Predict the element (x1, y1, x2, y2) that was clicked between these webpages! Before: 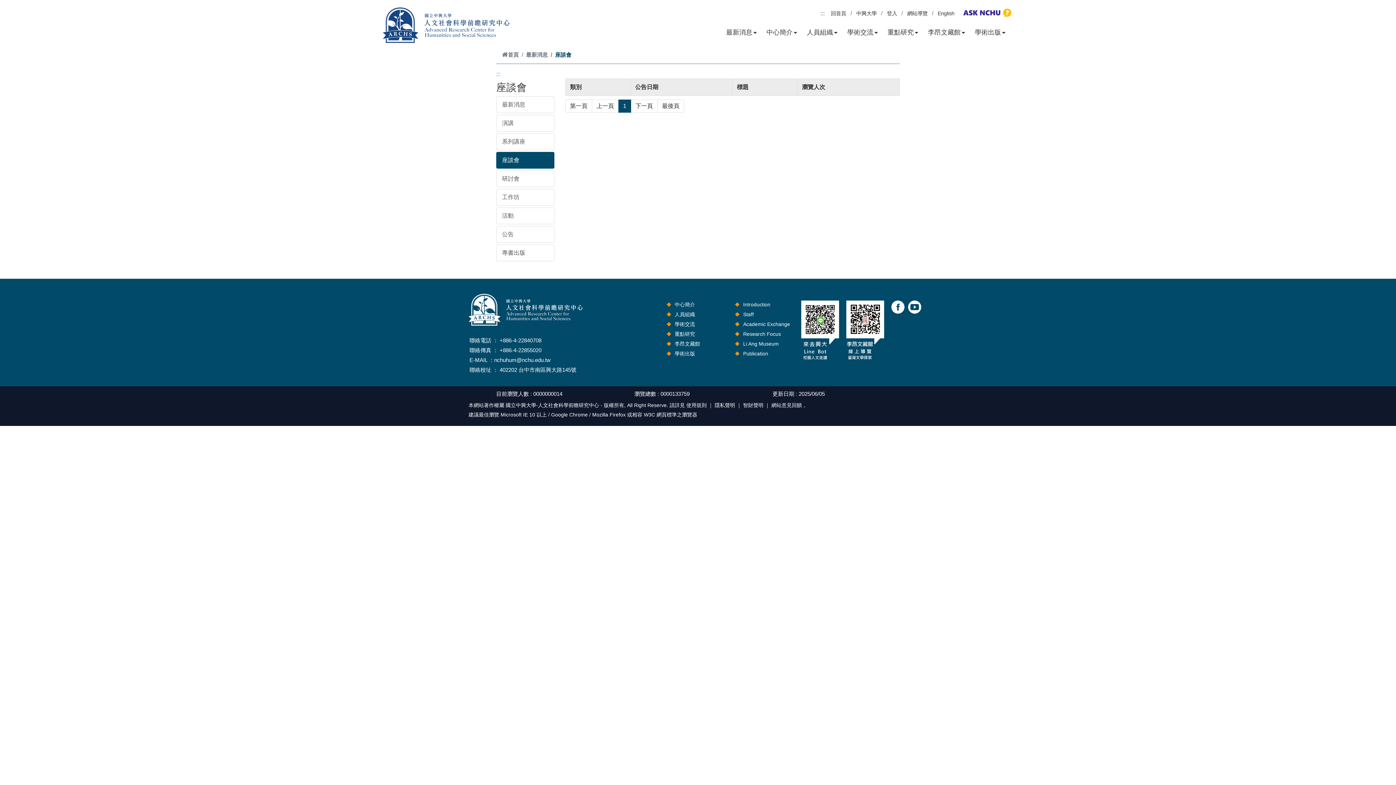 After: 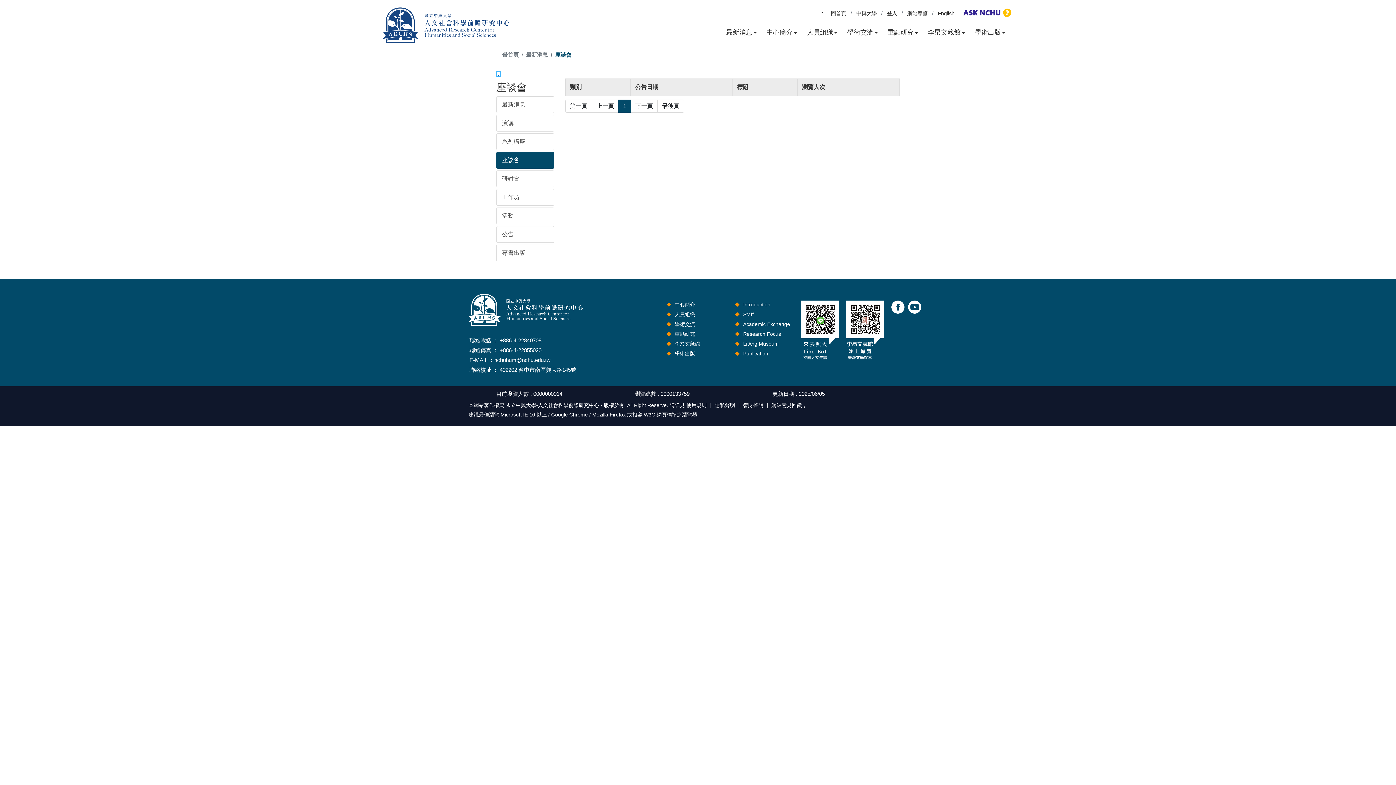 Action: label: ::: bbox: (496, 70, 500, 76)